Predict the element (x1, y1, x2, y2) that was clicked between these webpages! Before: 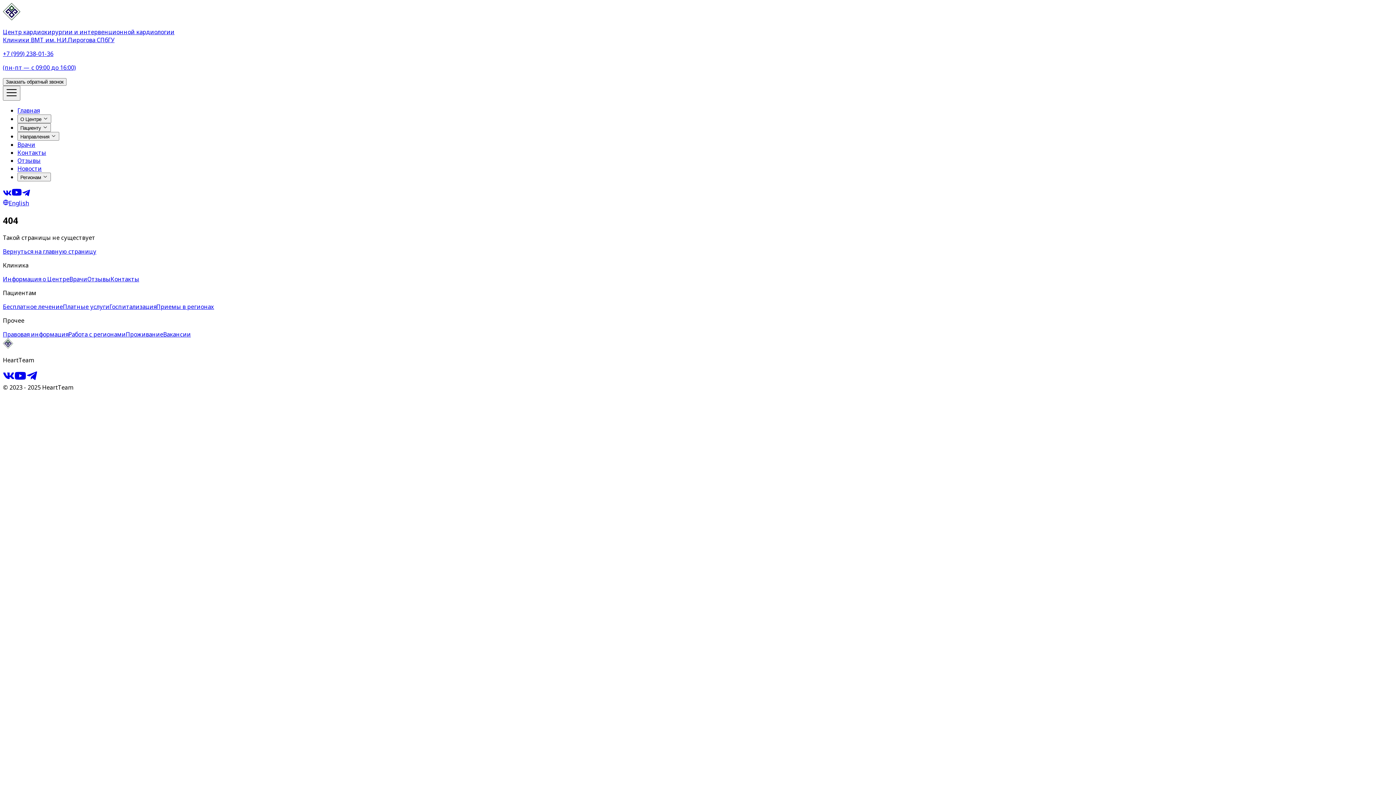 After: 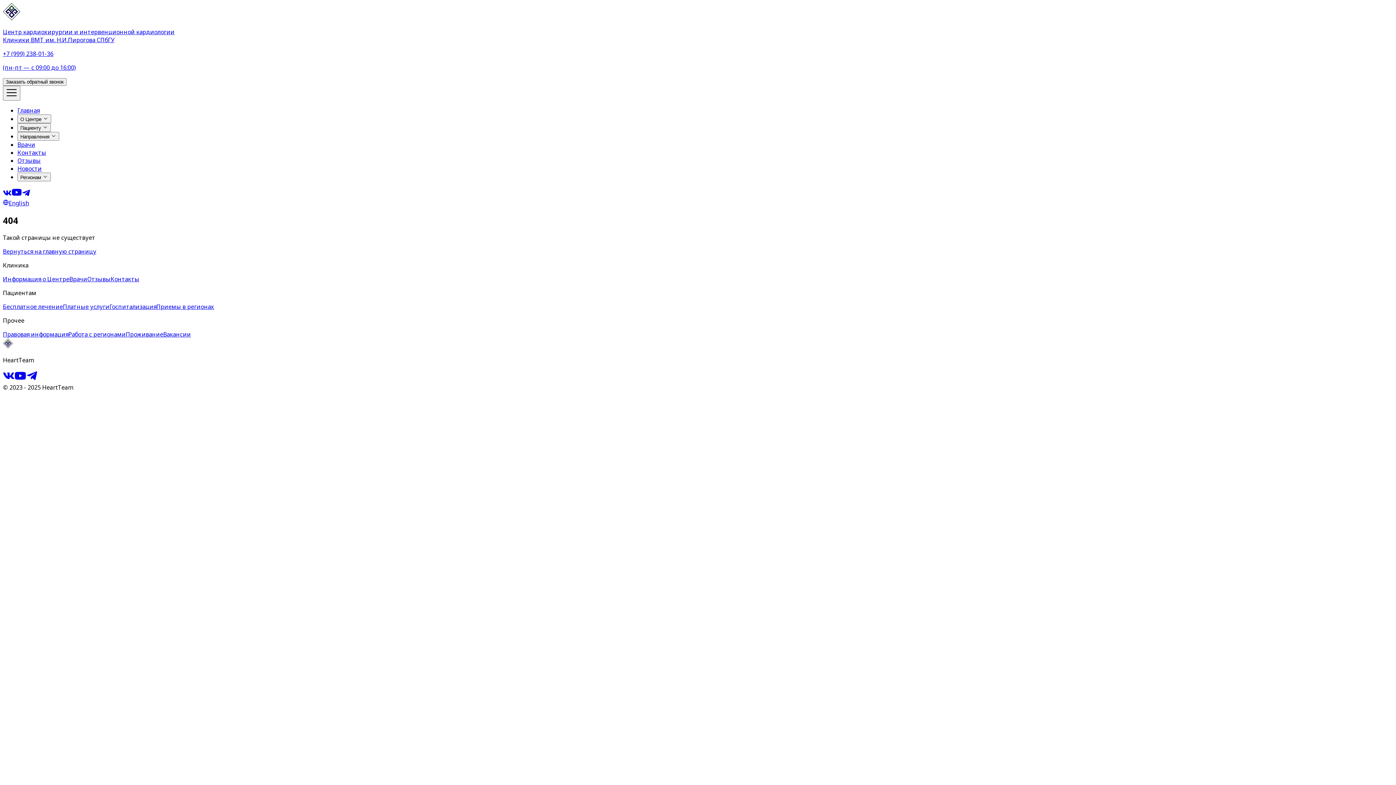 Action: bbox: (11, 191, 21, 199)